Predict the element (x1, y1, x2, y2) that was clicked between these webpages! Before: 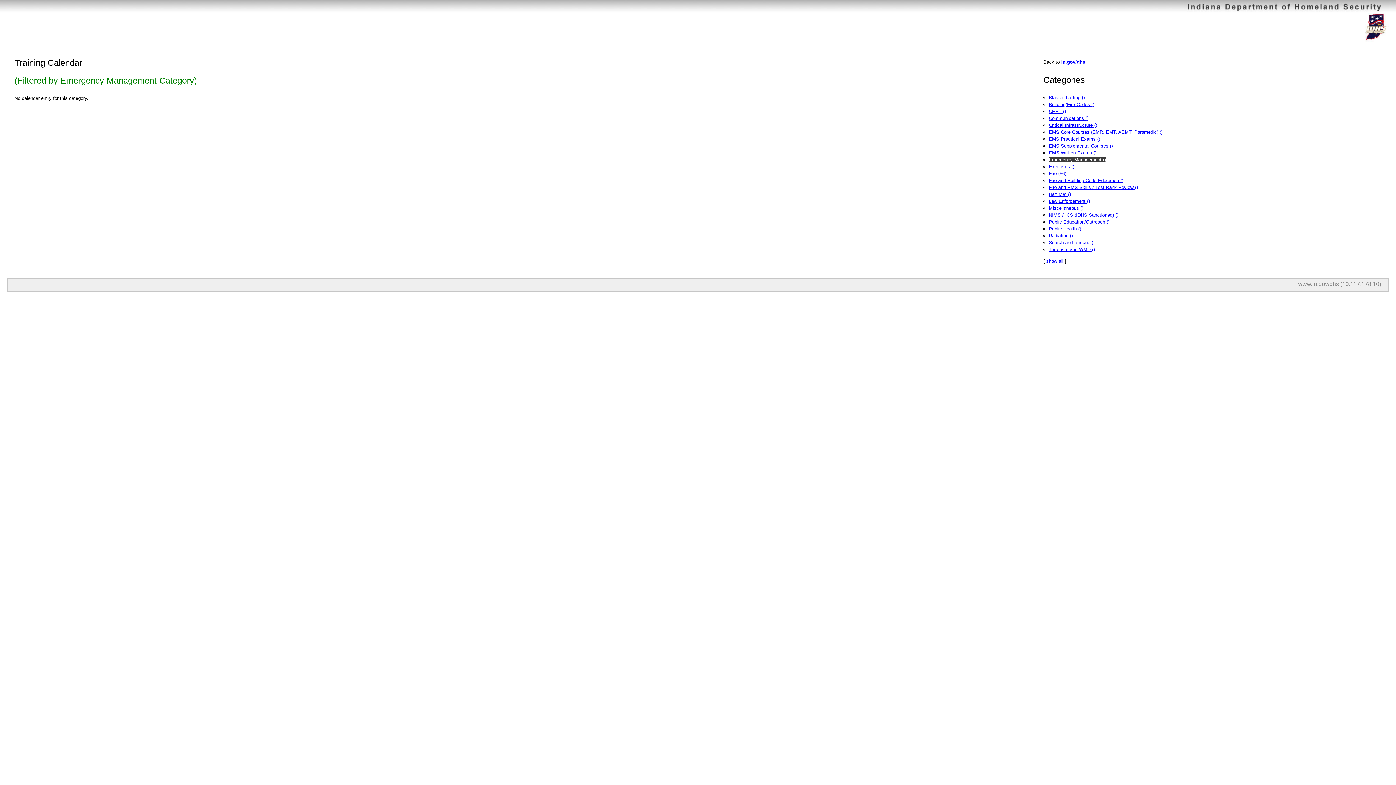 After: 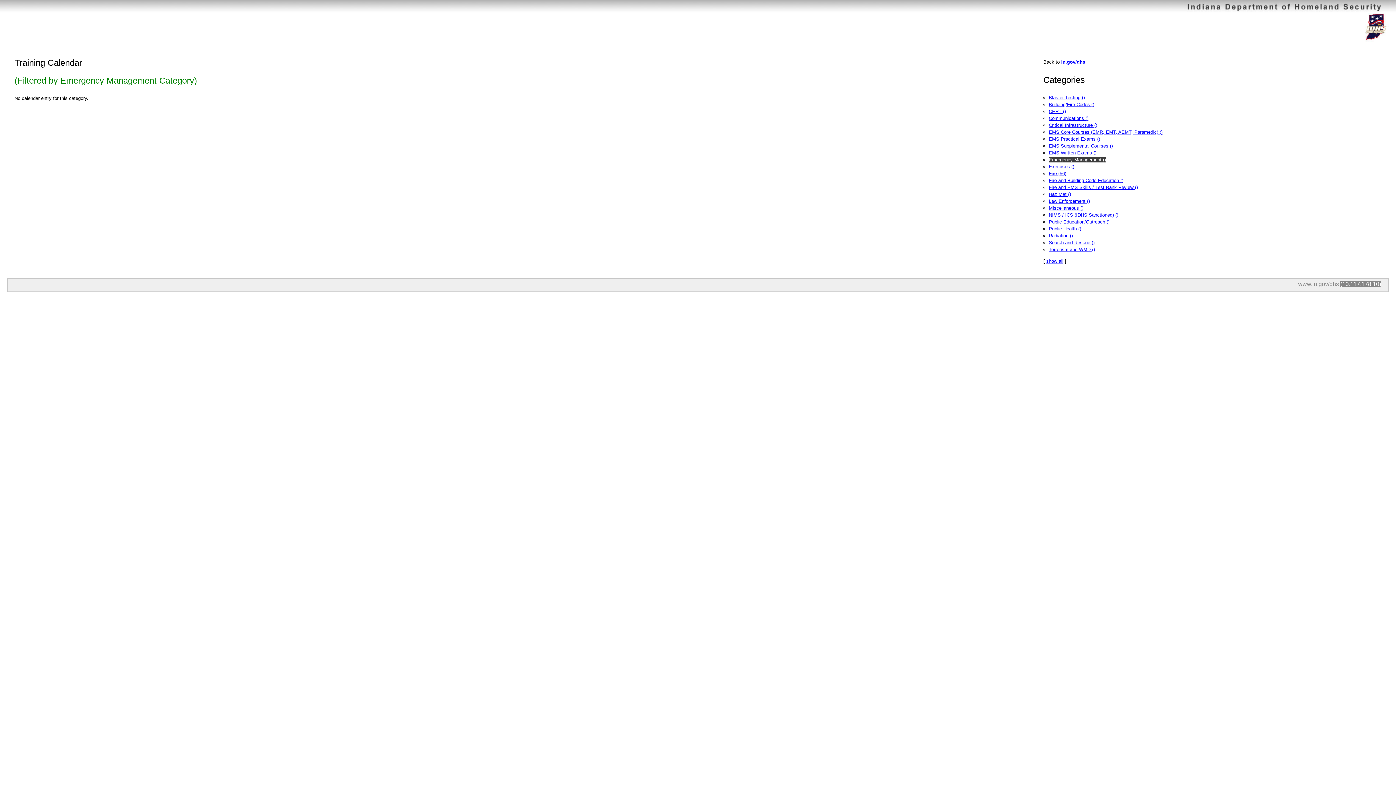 Action: label: (10.117.178.10) bbox: (1340, 281, 1381, 287)